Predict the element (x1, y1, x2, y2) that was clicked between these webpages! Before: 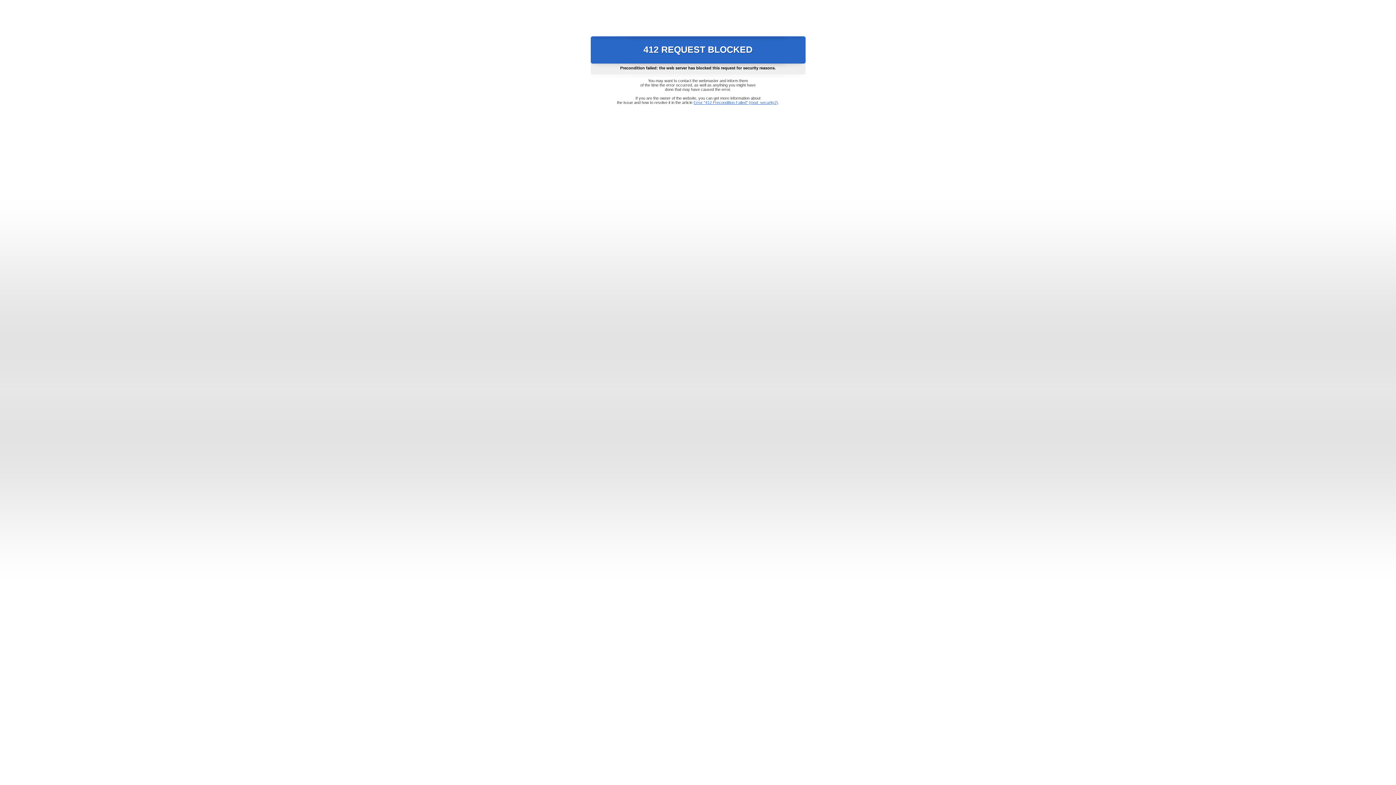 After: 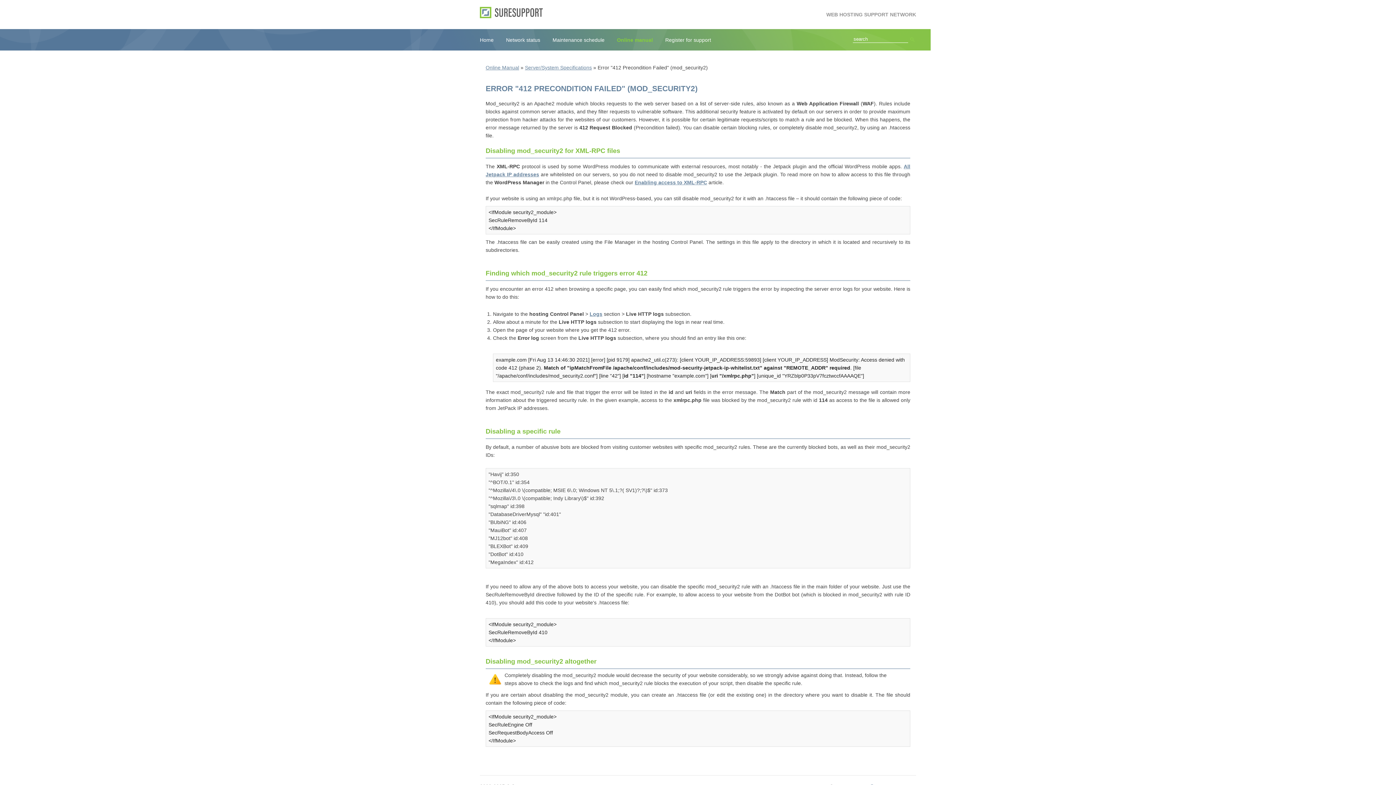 Action: bbox: (693, 100, 778, 104) label: Error "412 Precondition Failed" (mod_security2)